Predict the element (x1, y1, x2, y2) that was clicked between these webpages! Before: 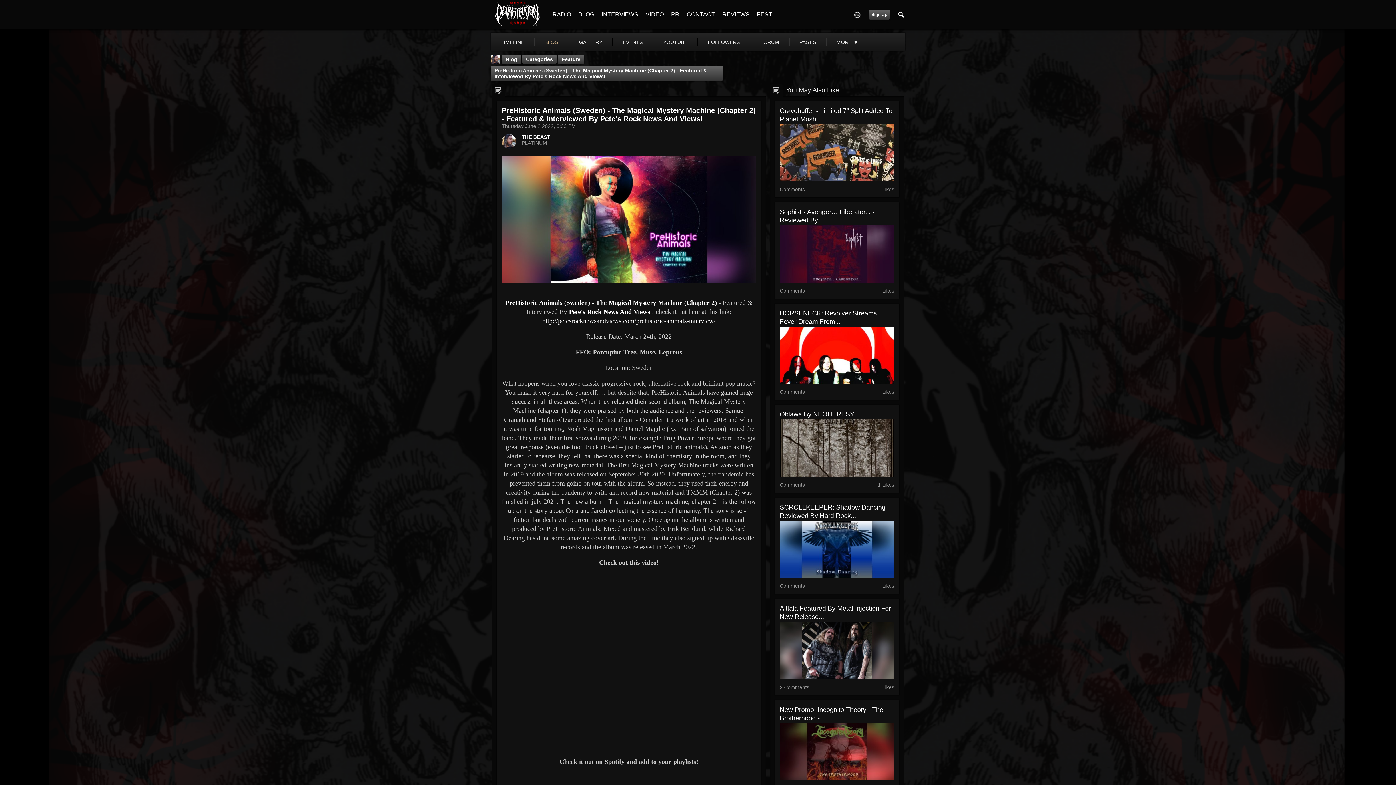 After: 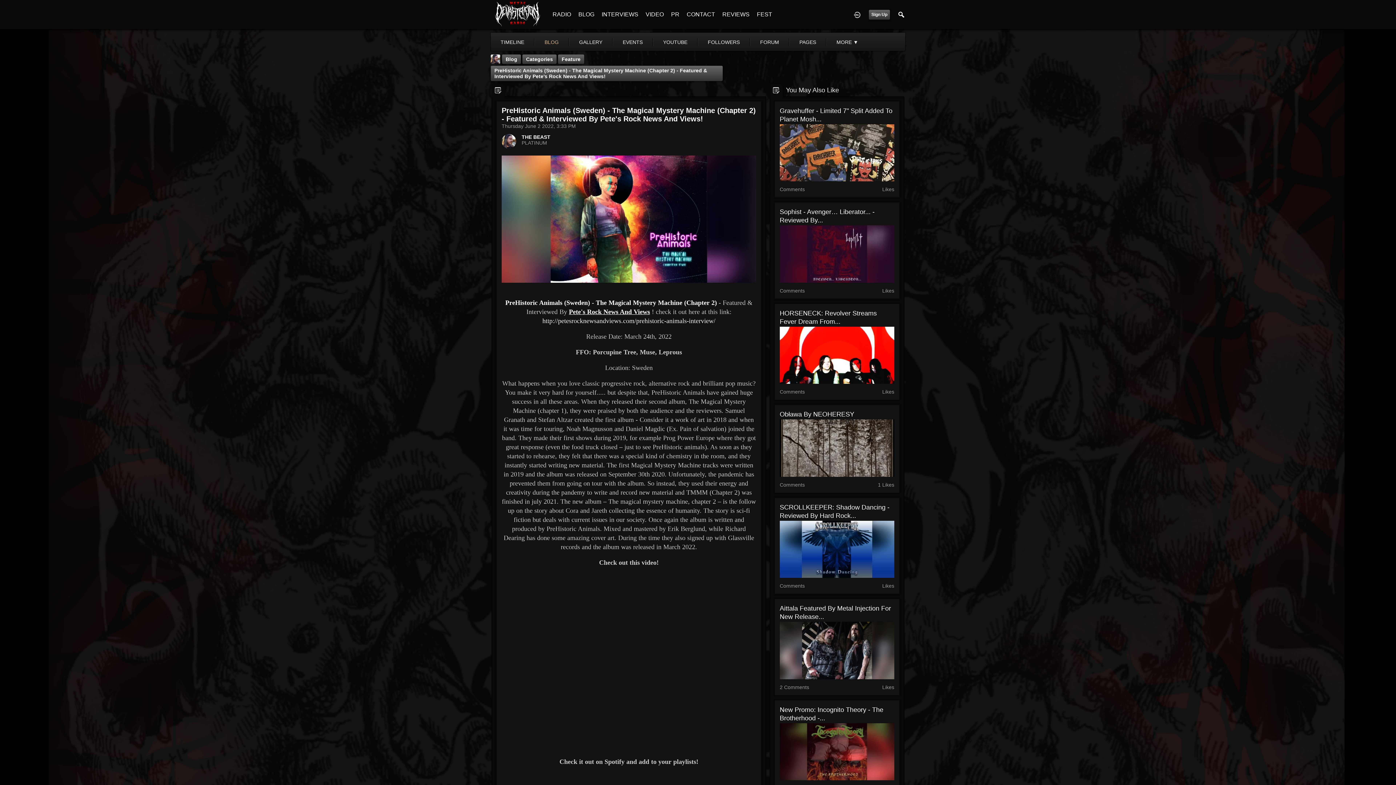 Action: bbox: (569, 308, 650, 315) label: Pete's Rock News And Views